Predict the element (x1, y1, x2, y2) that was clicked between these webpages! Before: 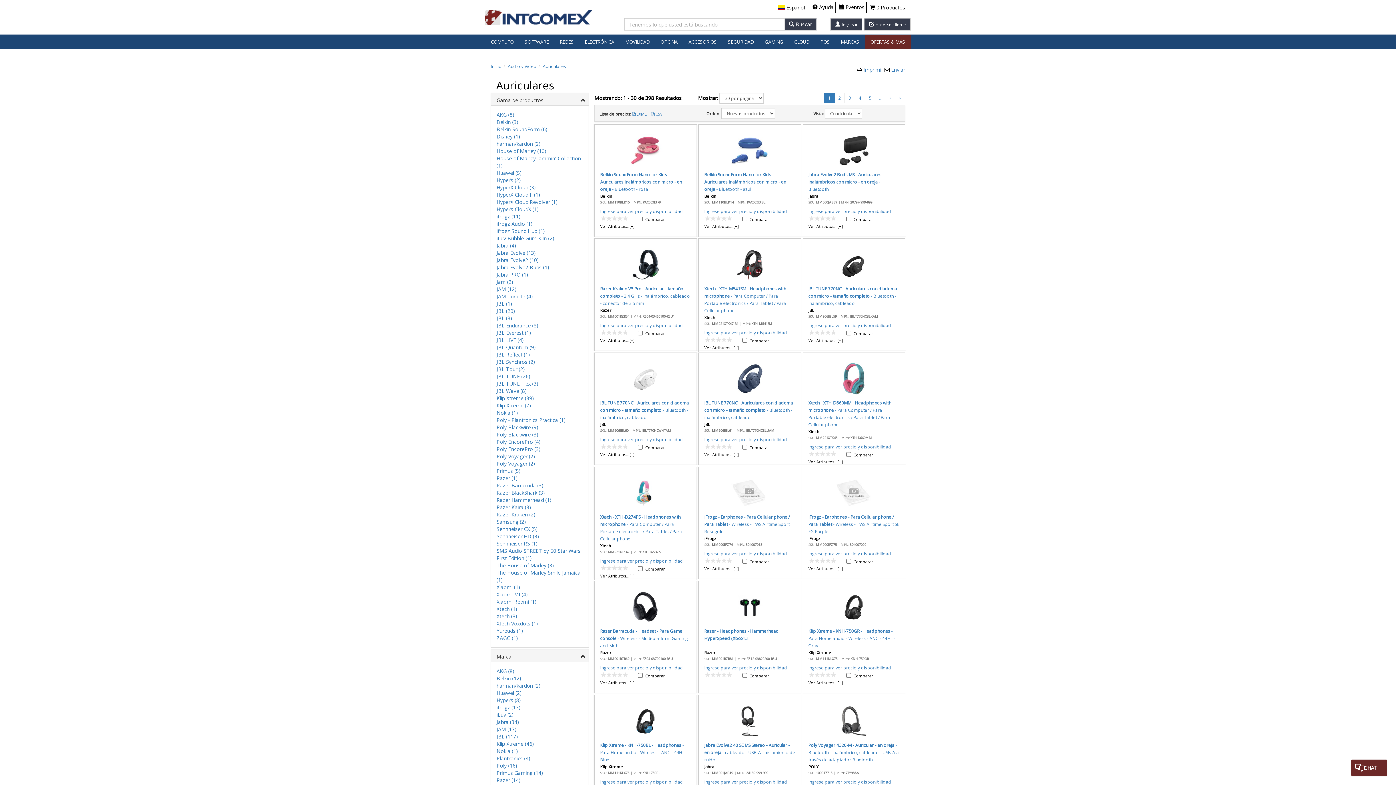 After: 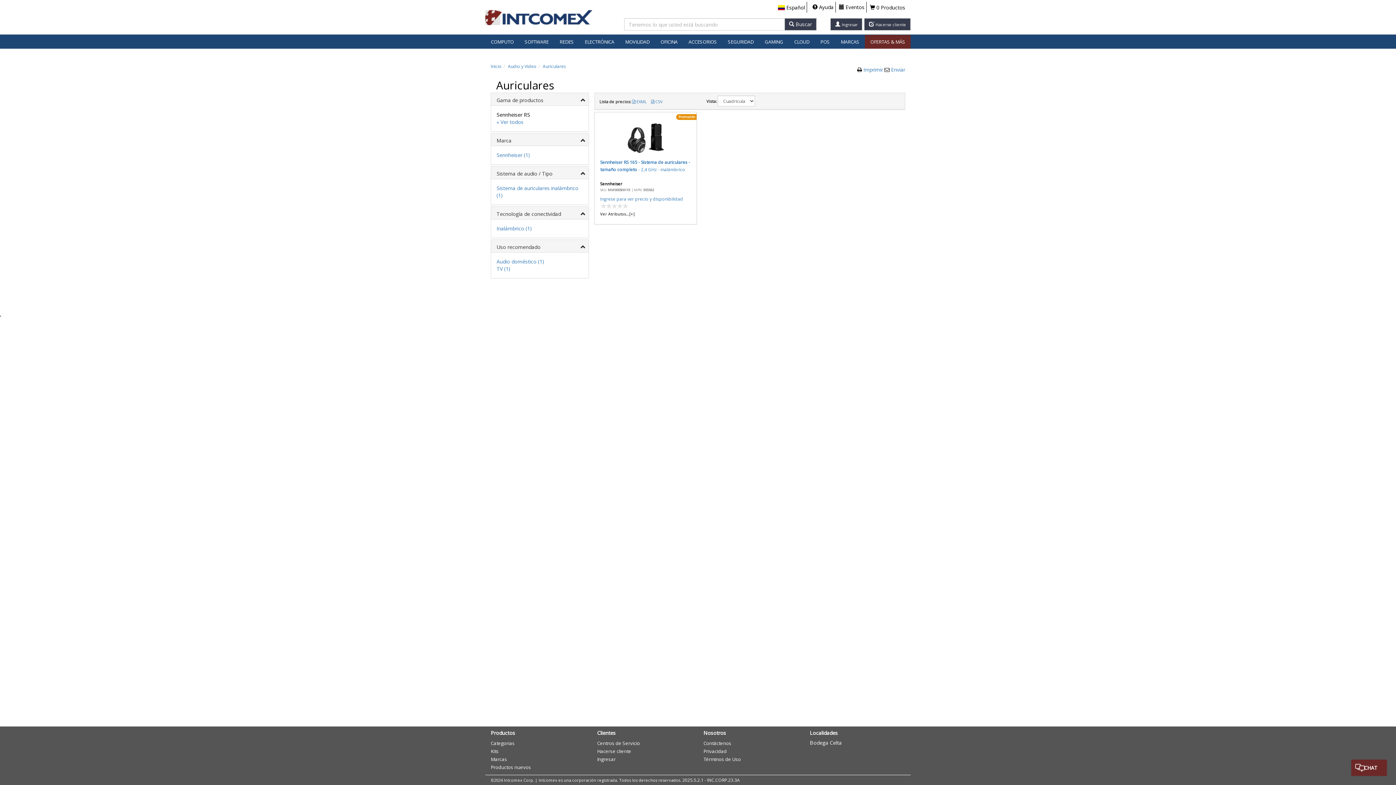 Action: label: Sennheiser RS (1) bbox: (496, 540, 537, 547)